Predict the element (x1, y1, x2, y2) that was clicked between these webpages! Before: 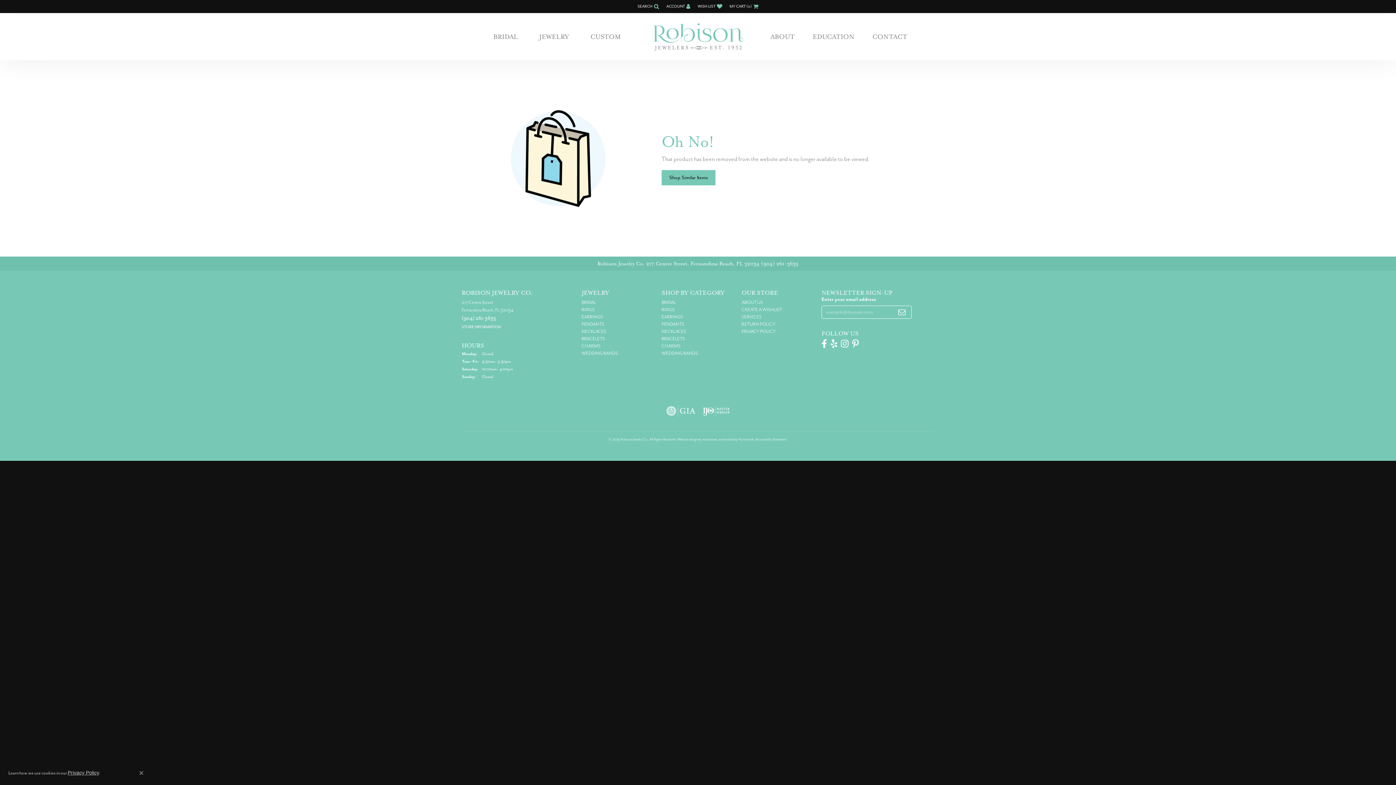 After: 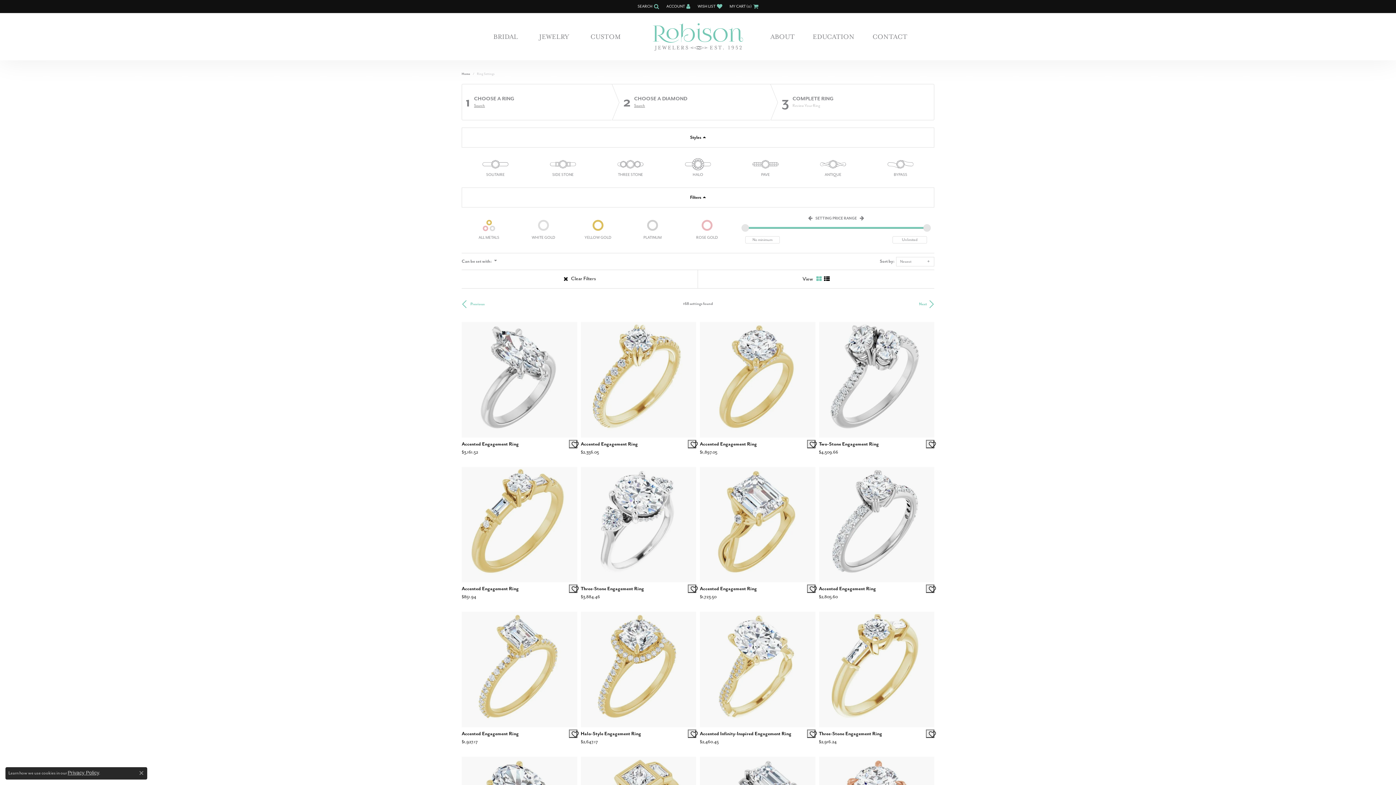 Action: label: BRIDAL bbox: (493, 13, 518, 60)